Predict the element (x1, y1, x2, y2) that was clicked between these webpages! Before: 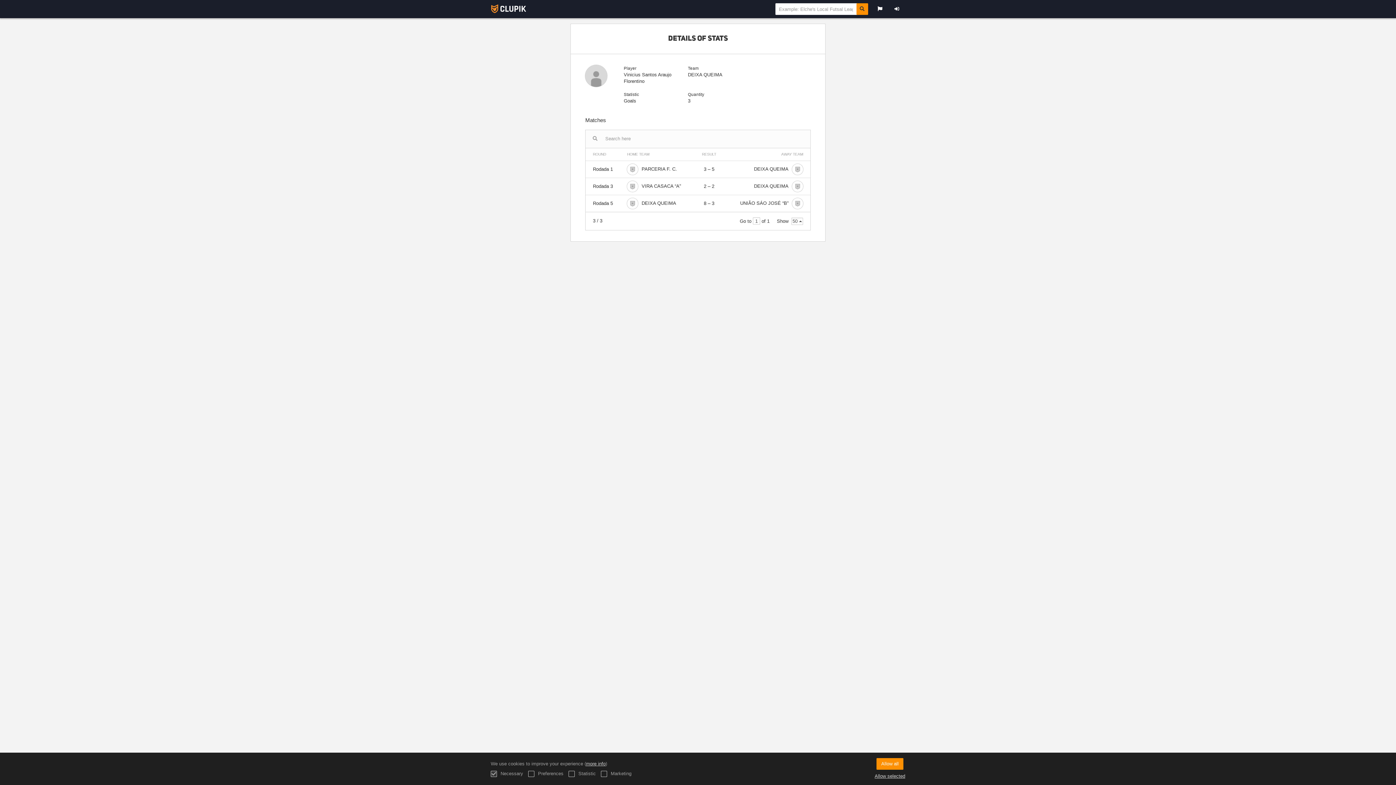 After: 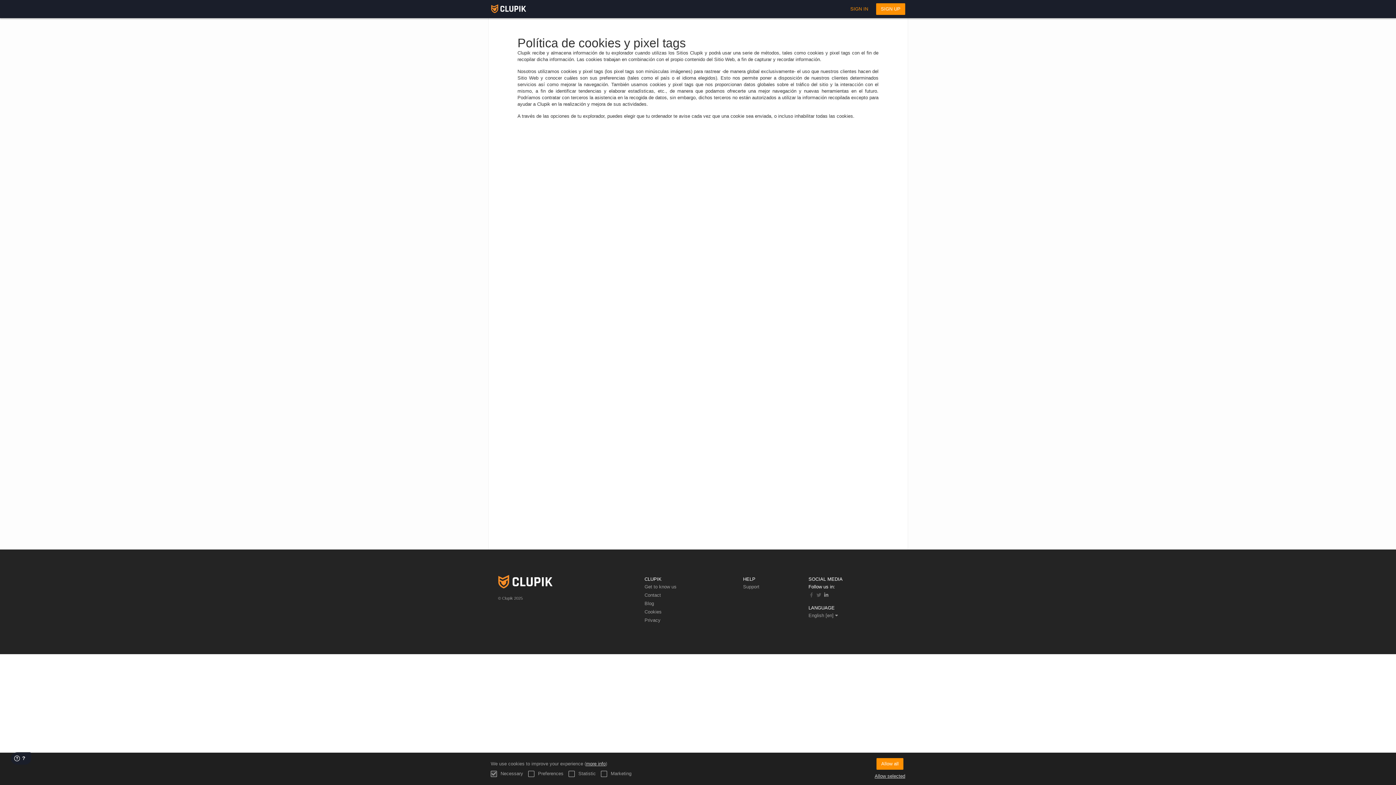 Action: label: more info bbox: (586, 761, 605, 766)